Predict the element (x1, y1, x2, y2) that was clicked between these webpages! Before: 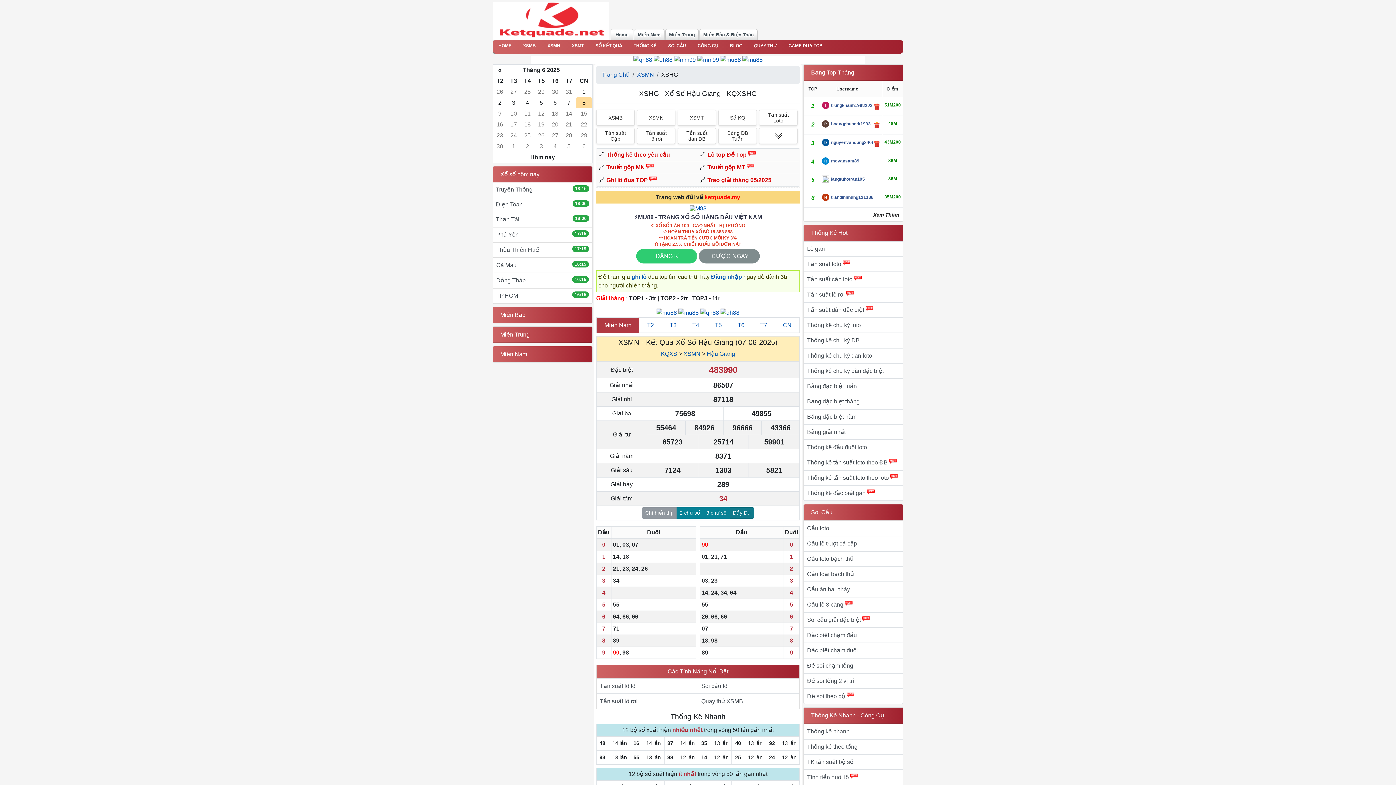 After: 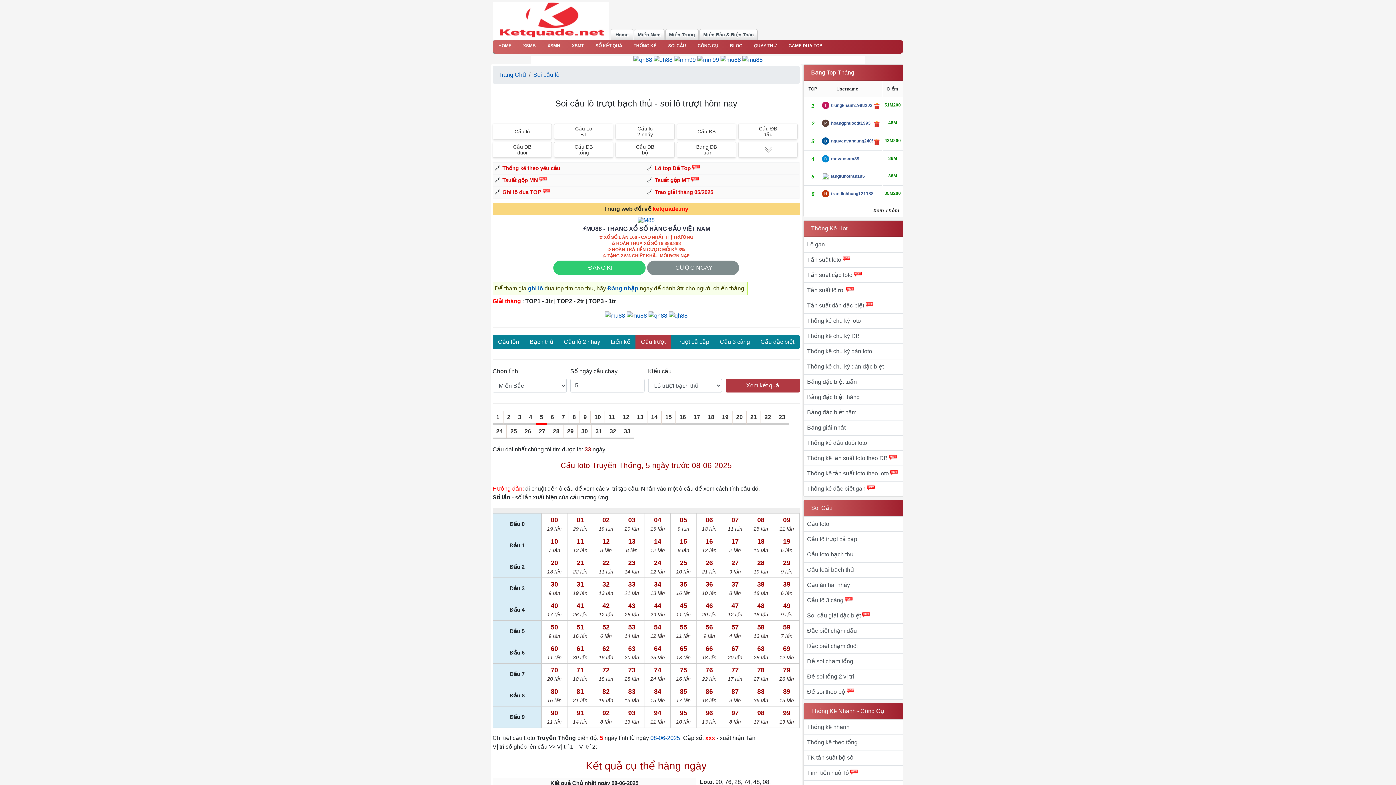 Action: bbox: (804, 566, 903, 582) label: Cầu loại bạch thủ